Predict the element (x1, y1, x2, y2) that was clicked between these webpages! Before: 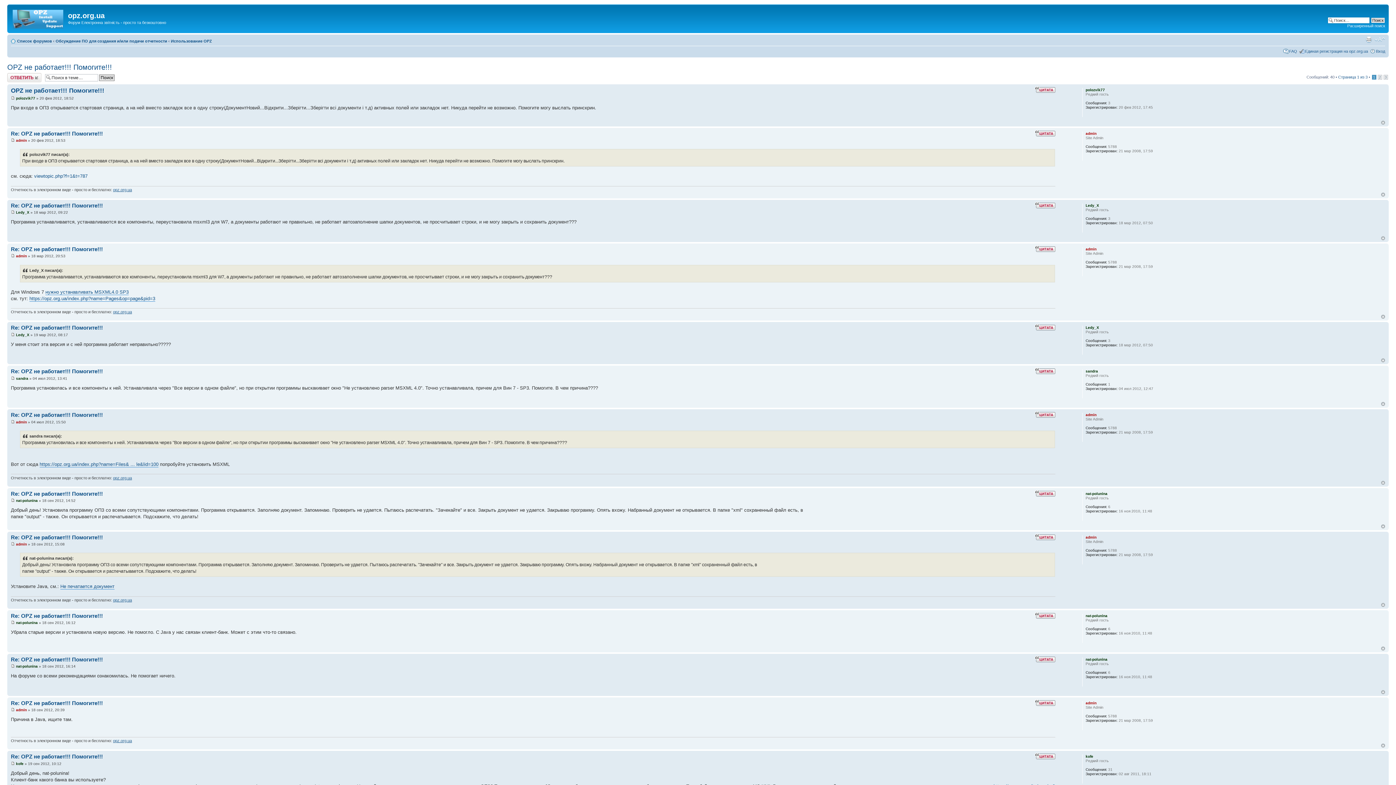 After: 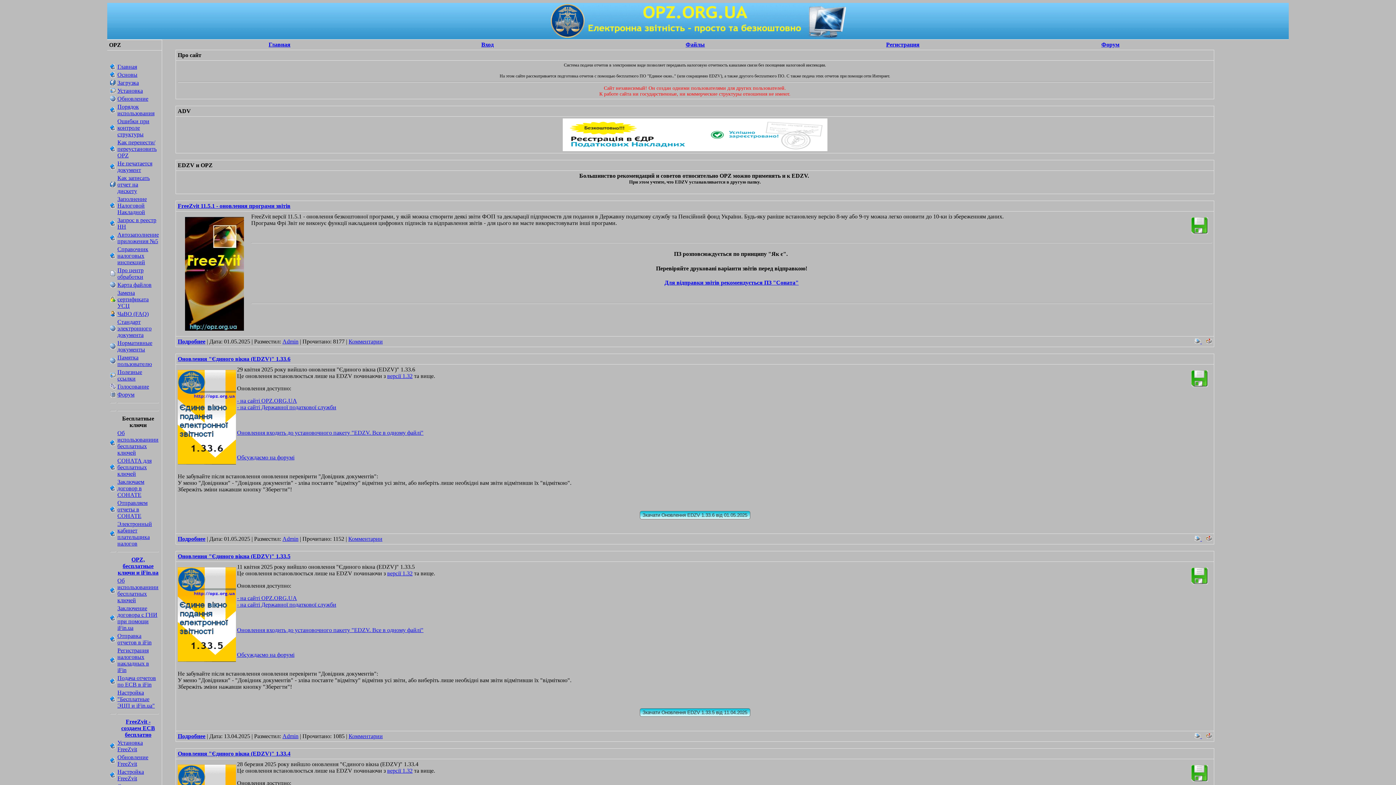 Action: bbox: (113, 598, 132, 602) label: opz.org.ua